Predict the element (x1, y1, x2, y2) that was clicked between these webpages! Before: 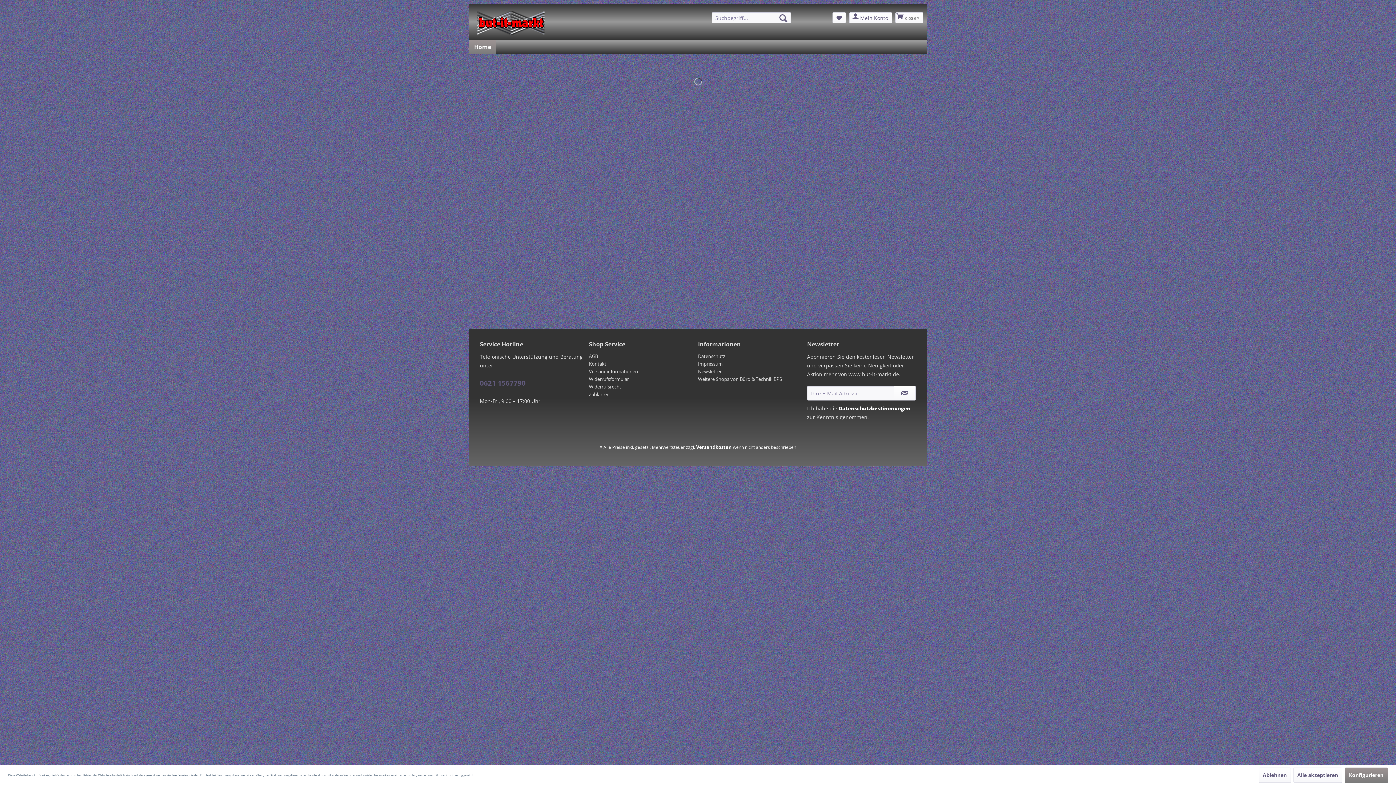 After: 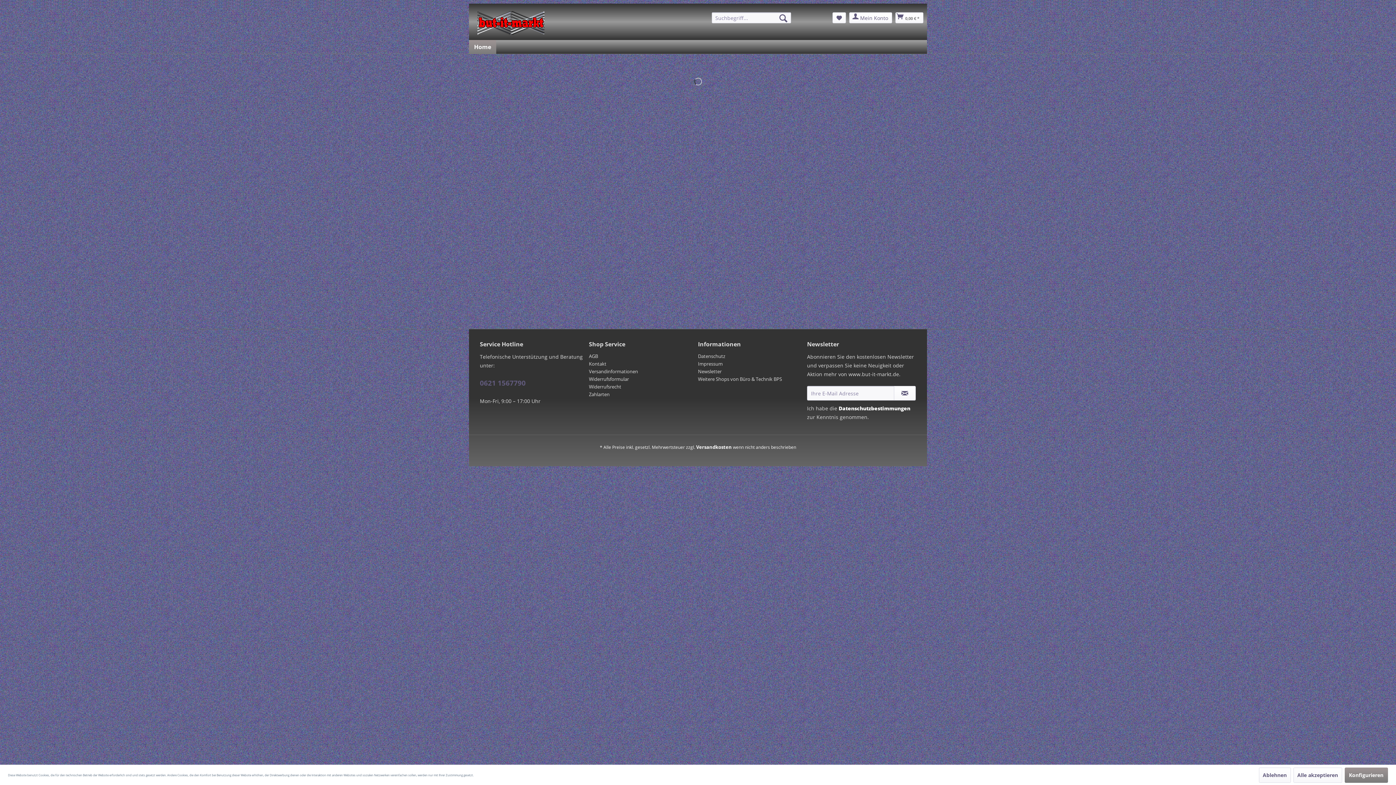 Action: label: Versandkosten bbox: (696, 443, 732, 450)